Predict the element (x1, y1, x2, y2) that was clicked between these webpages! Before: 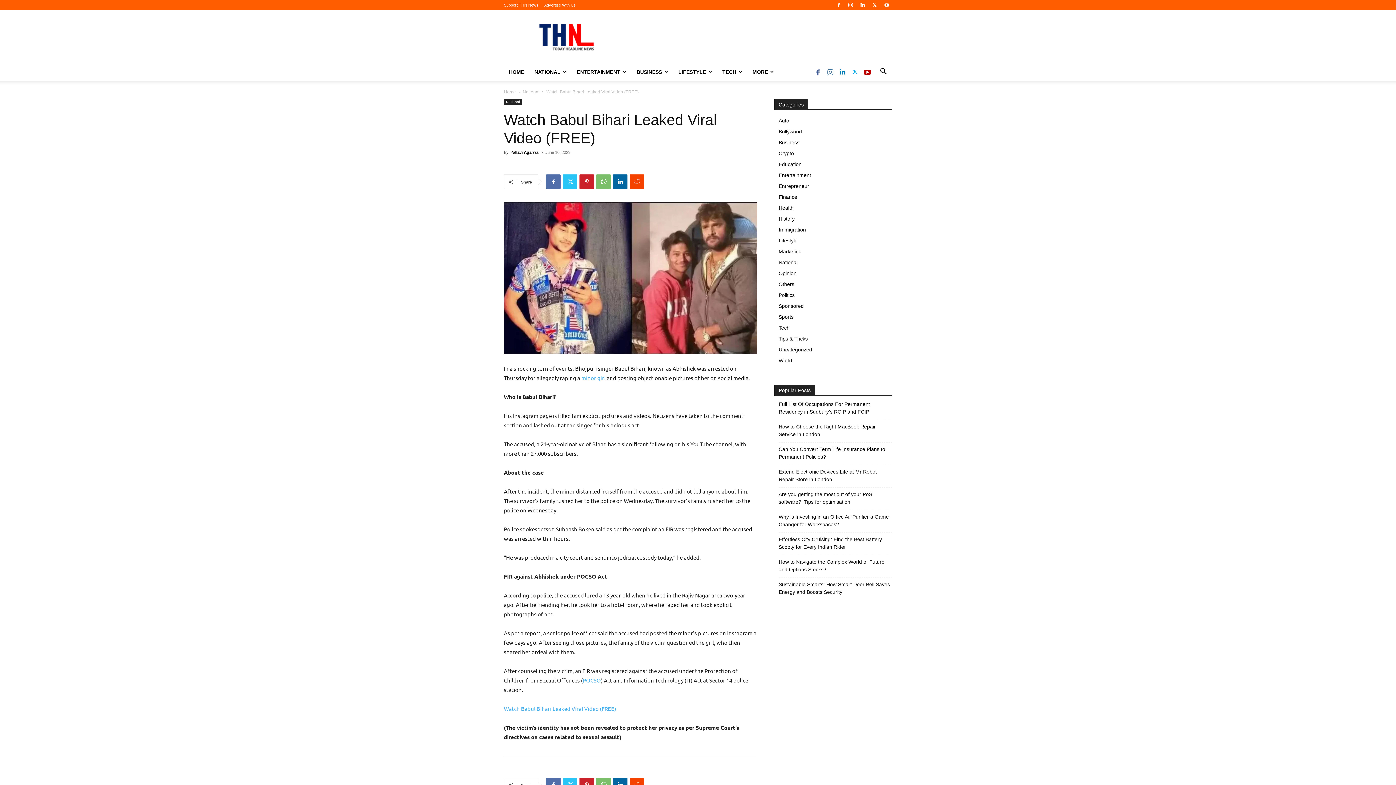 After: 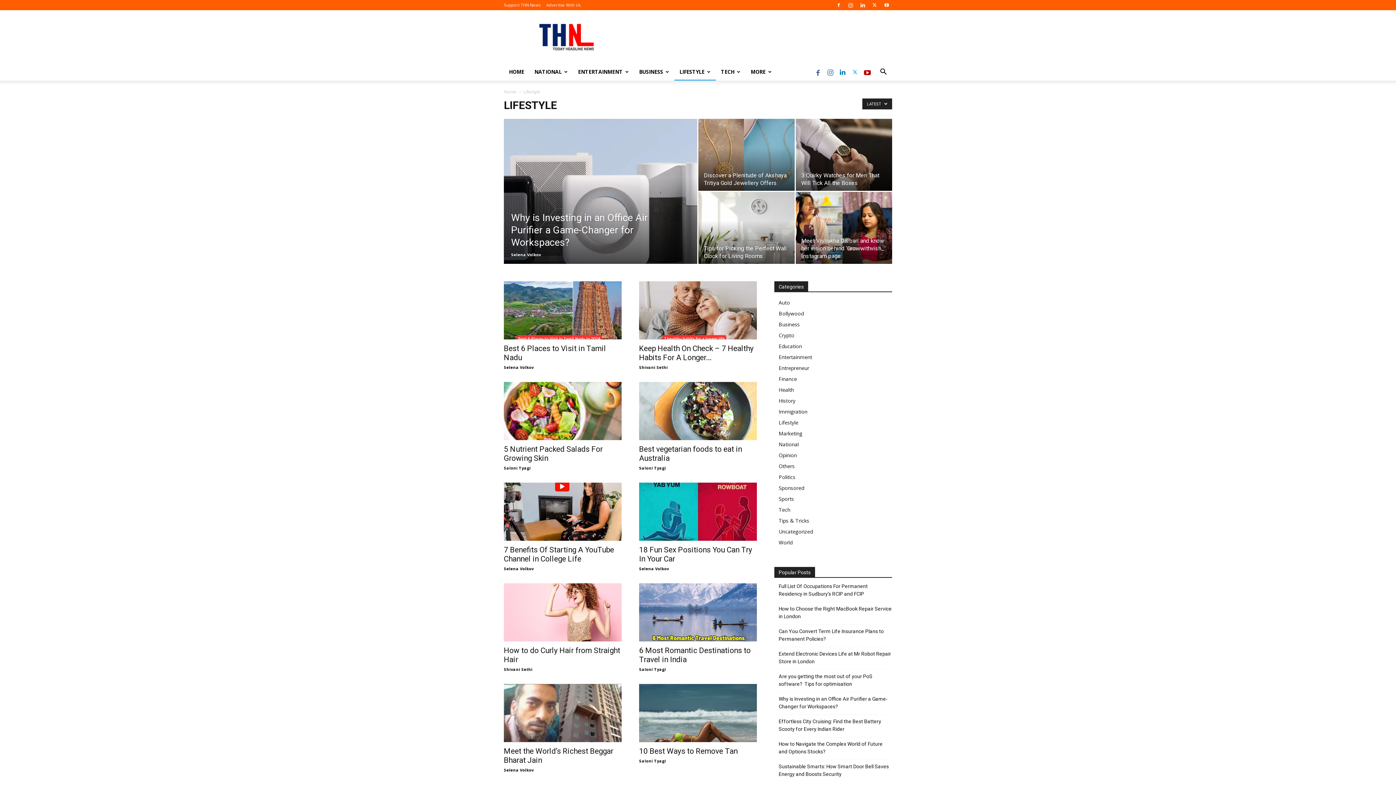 Action: bbox: (673, 63, 717, 80) label: LIFESTYLE